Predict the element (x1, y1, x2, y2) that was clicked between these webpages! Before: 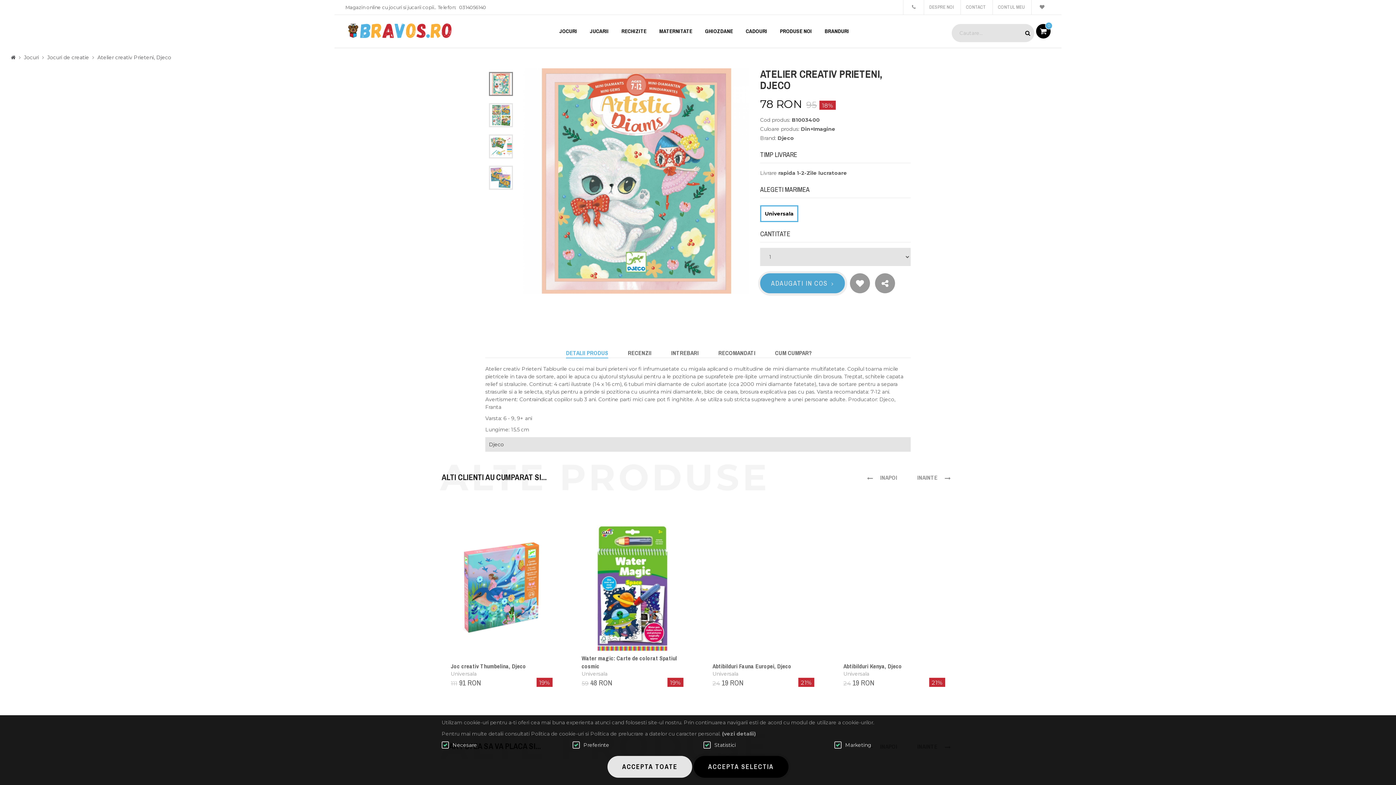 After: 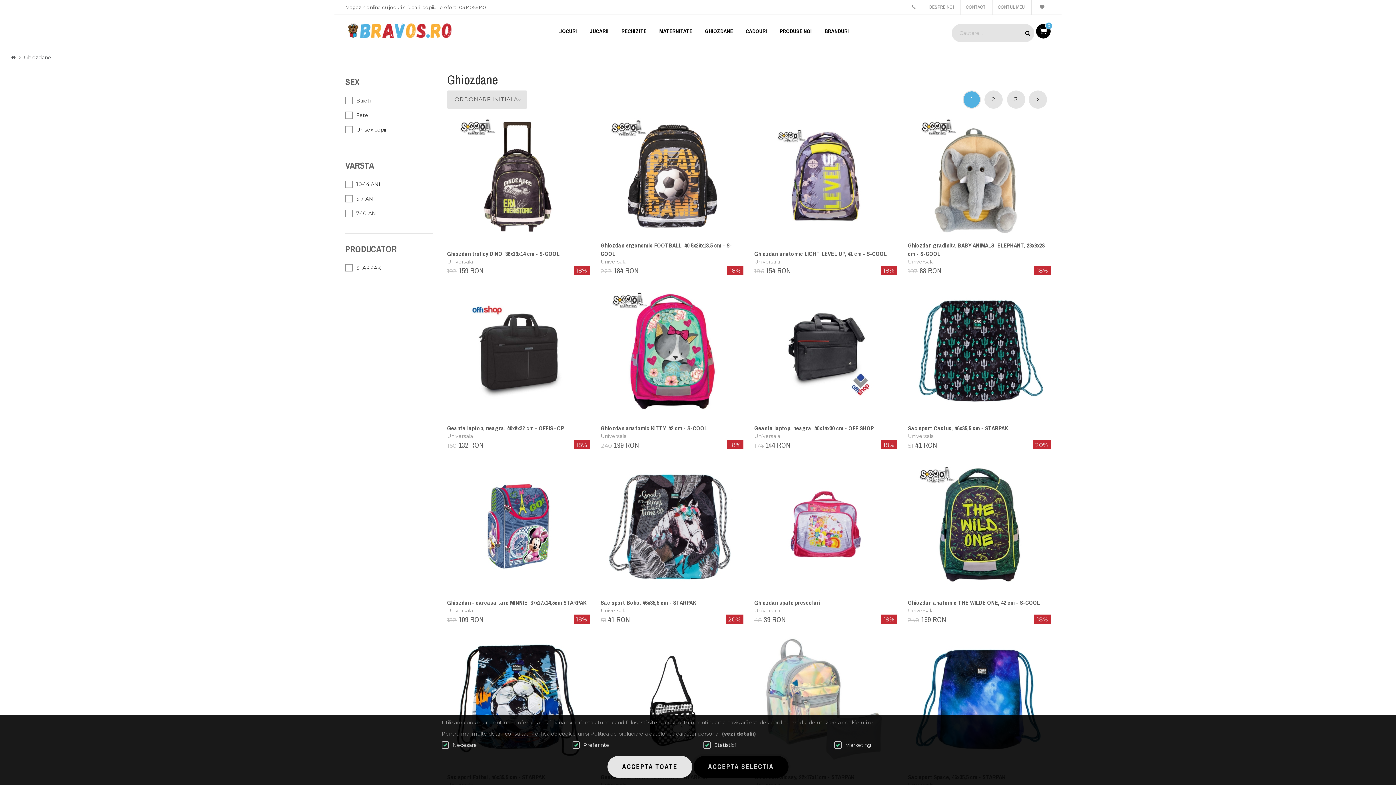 Action: bbox: (699, 14, 738, 47) label: GHIOZDANE